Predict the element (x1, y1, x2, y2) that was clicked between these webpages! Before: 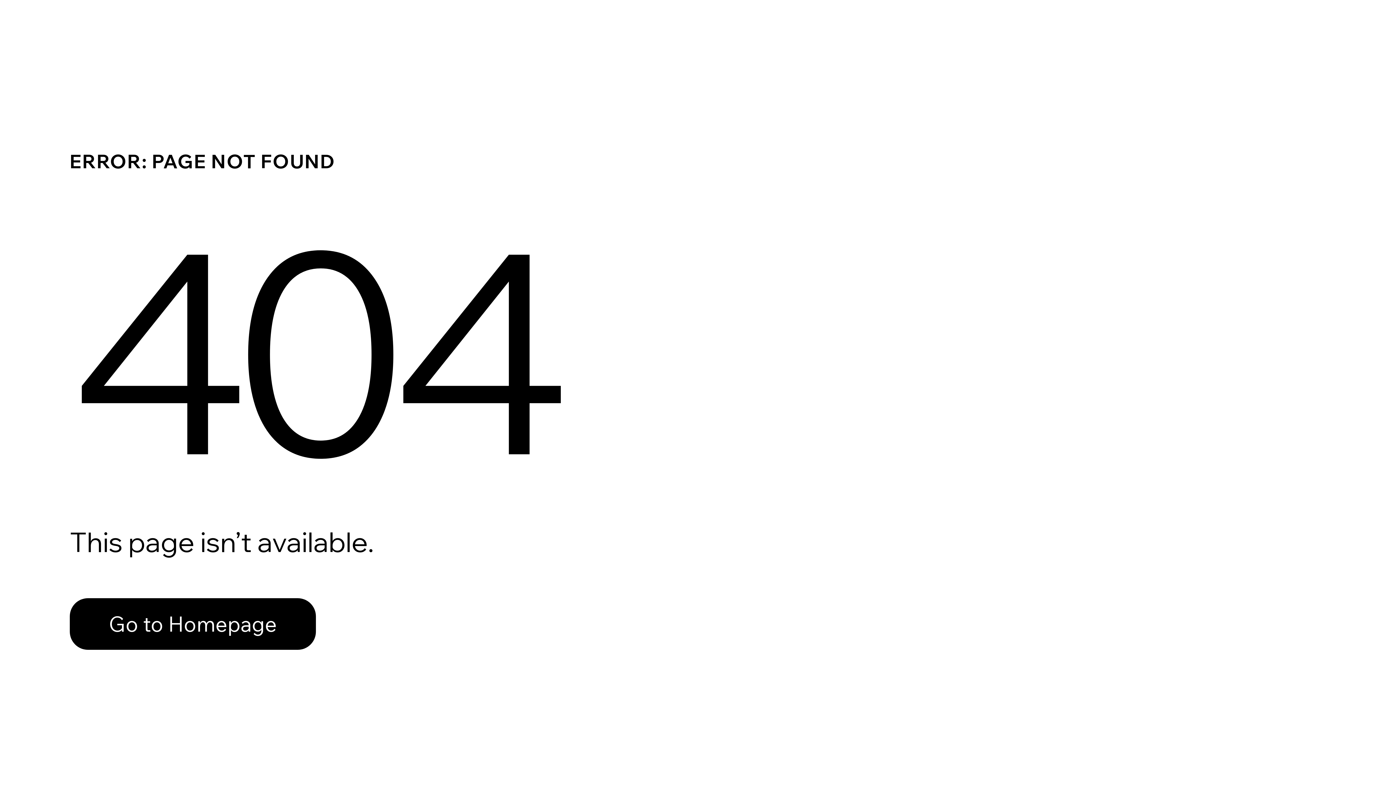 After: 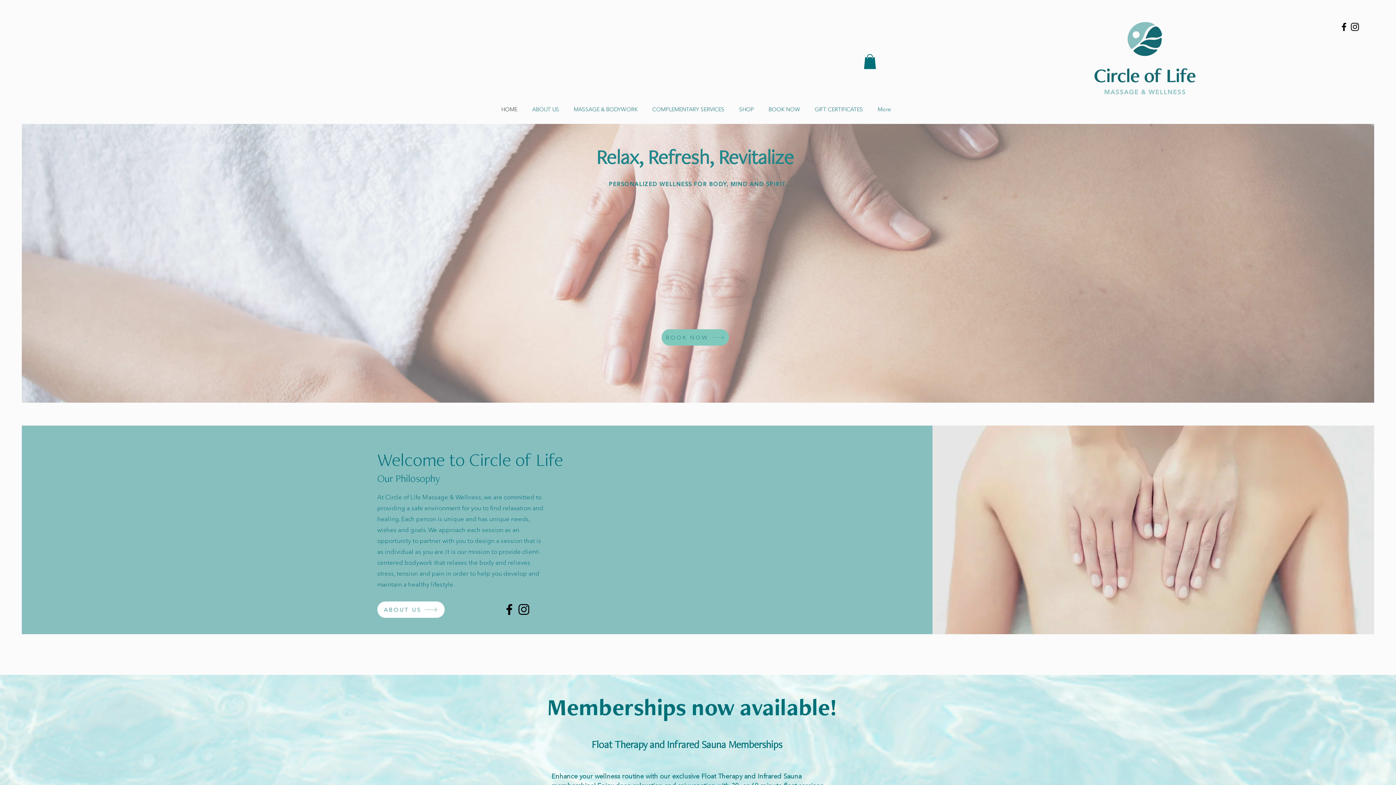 Action: bbox: (69, 598, 316, 650) label: Go to Homepage